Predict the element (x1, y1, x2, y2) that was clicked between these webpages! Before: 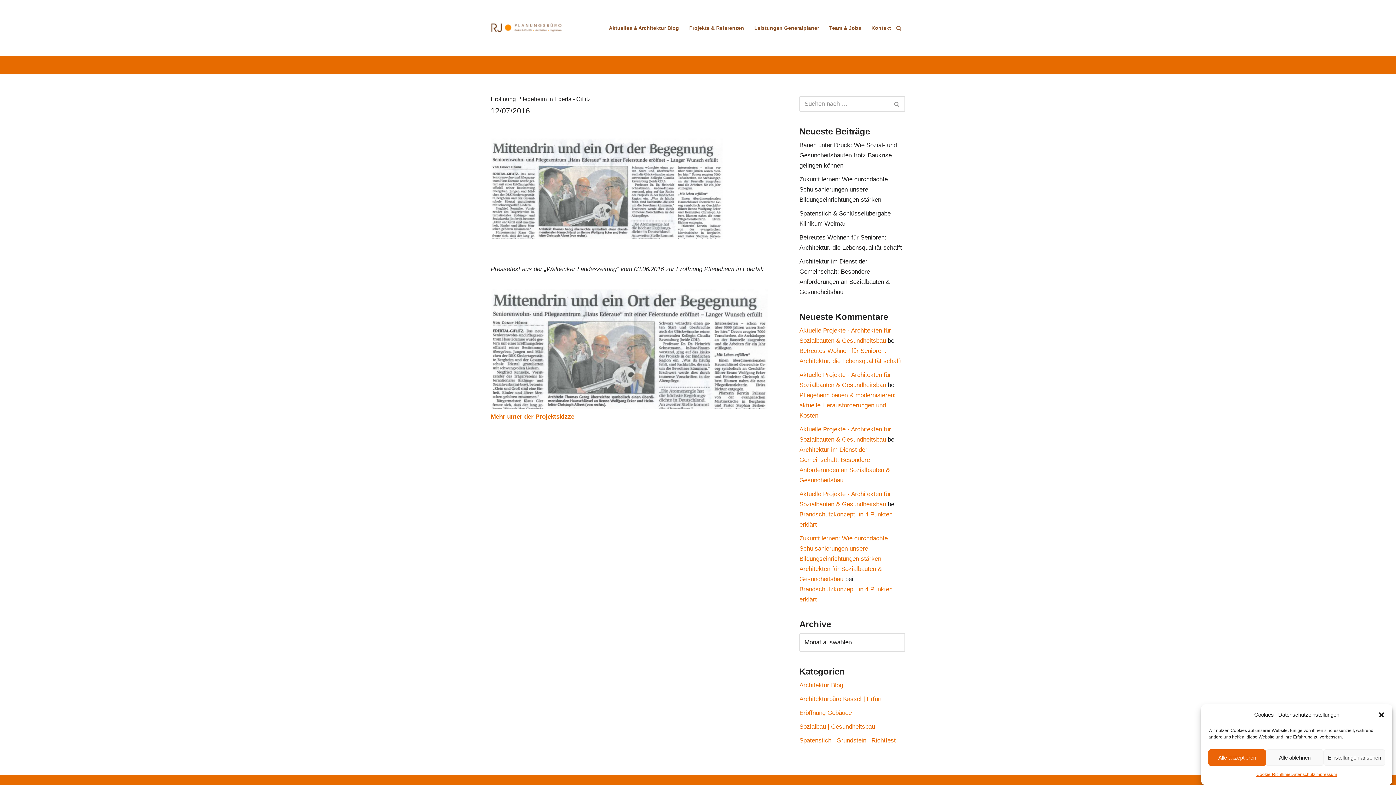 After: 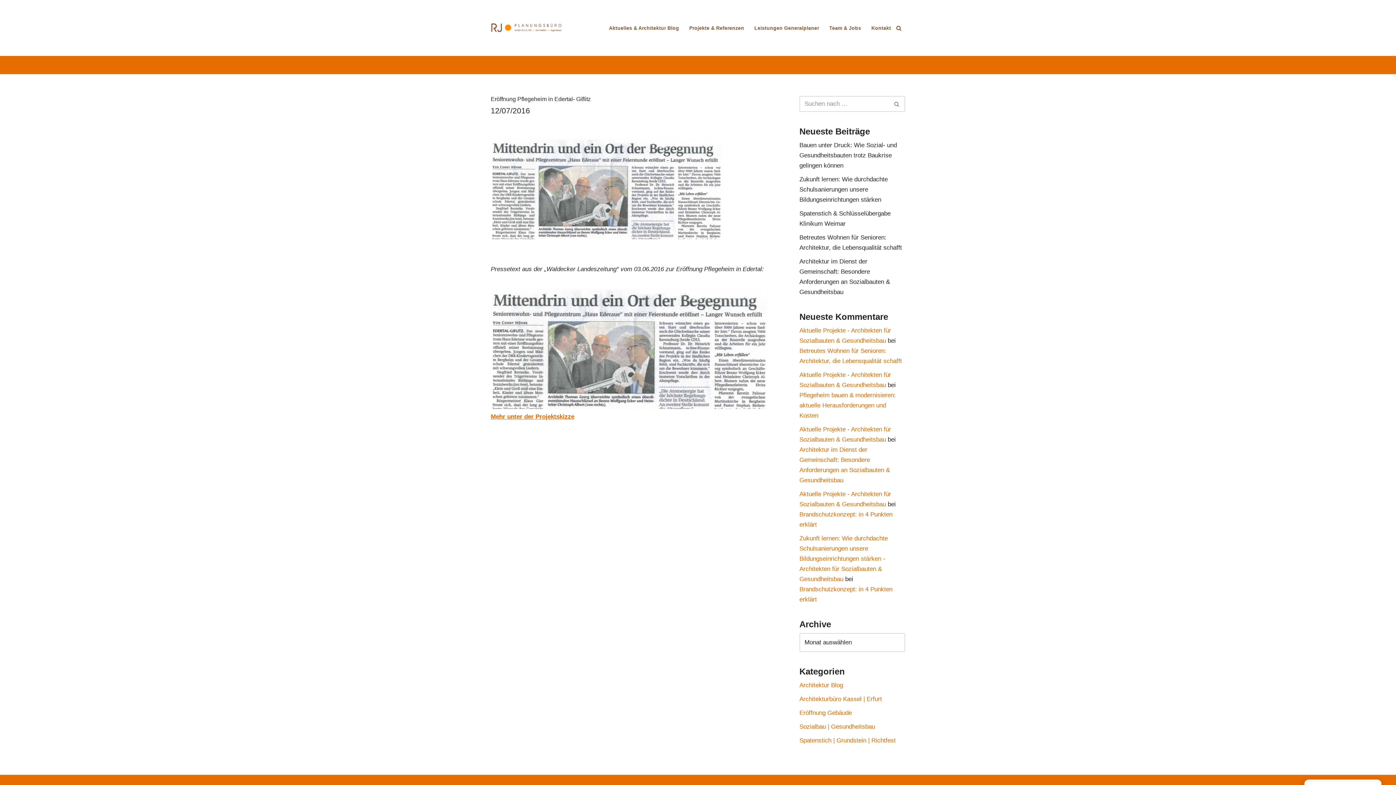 Action: bbox: (1378, 711, 1385, 718) label: Dialog schließen